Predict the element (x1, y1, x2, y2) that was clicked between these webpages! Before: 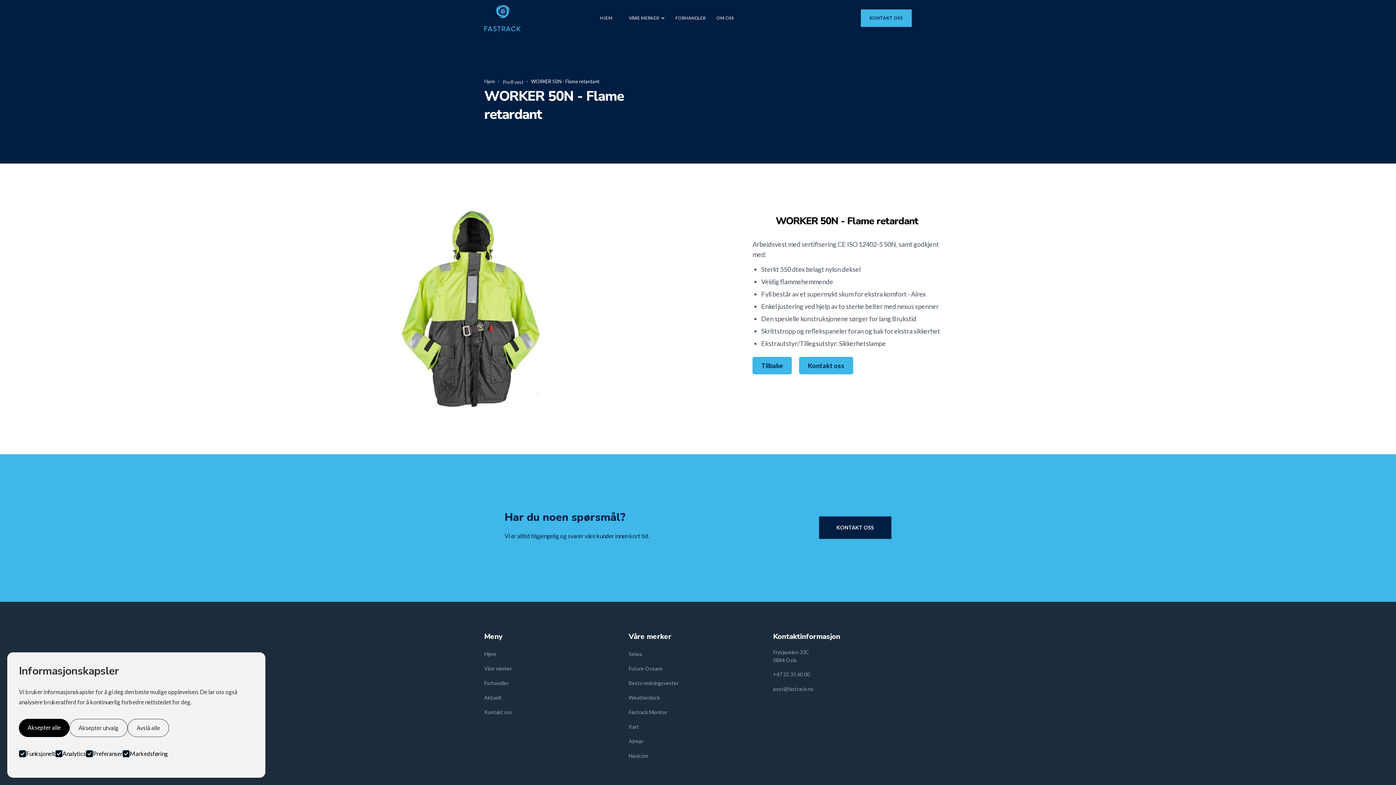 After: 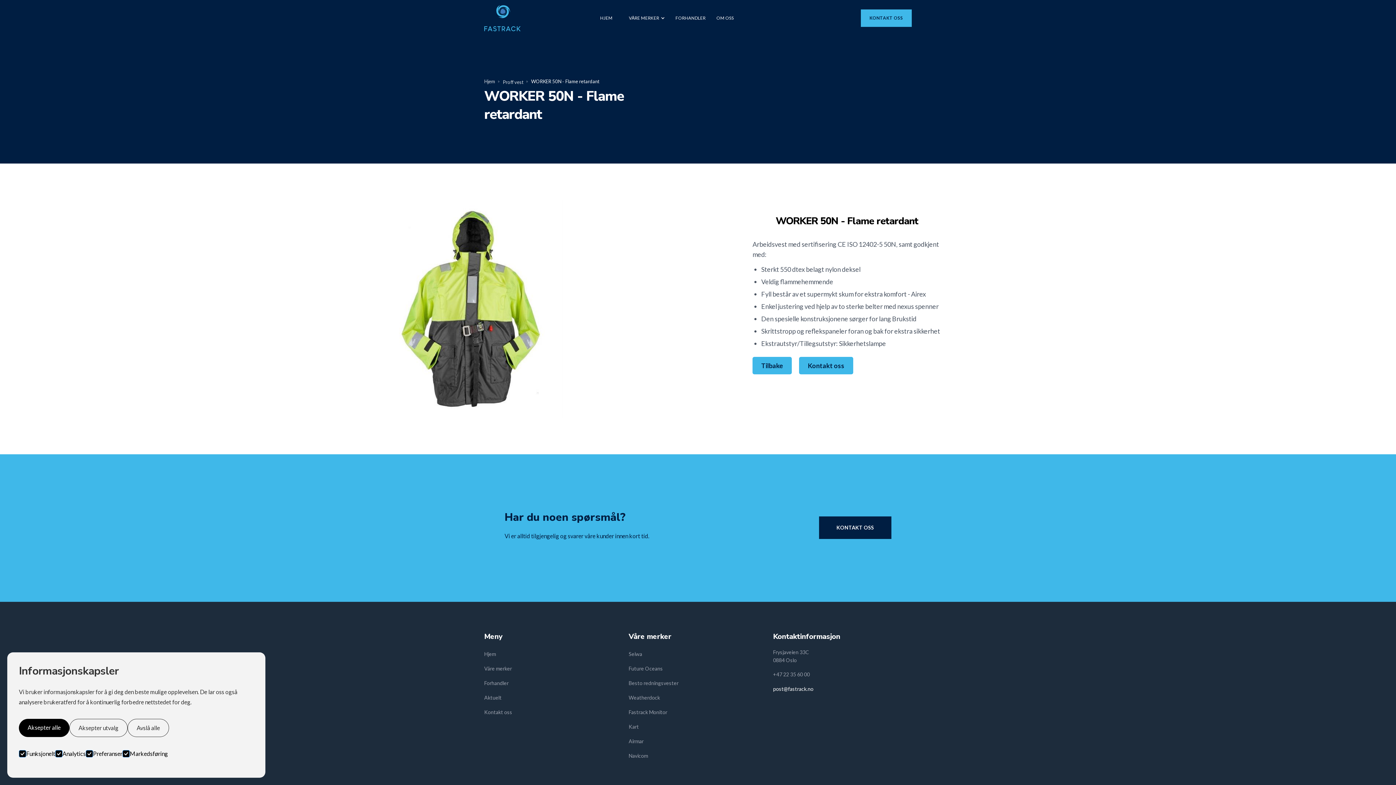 Action: label: post@fastrack.no
 bbox: (773, 686, 813, 692)